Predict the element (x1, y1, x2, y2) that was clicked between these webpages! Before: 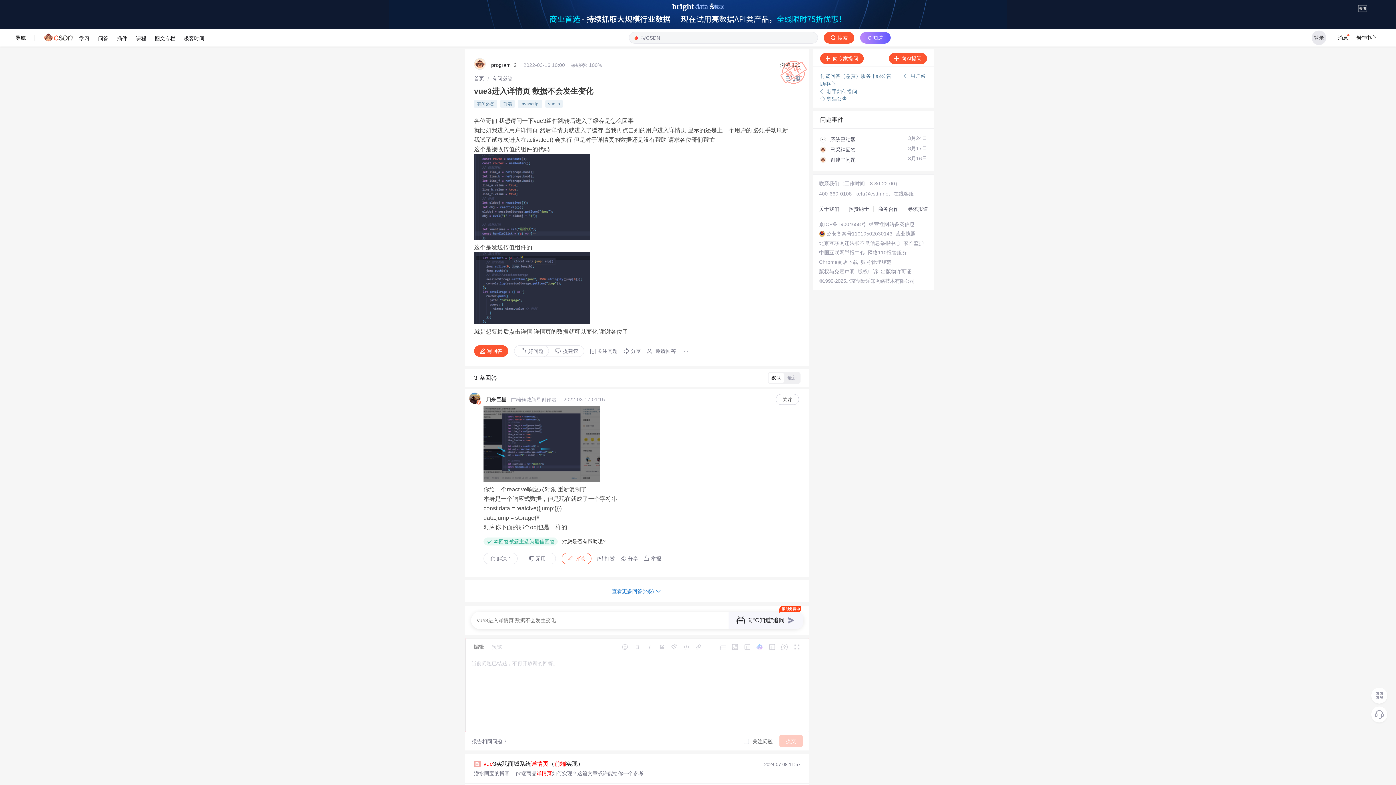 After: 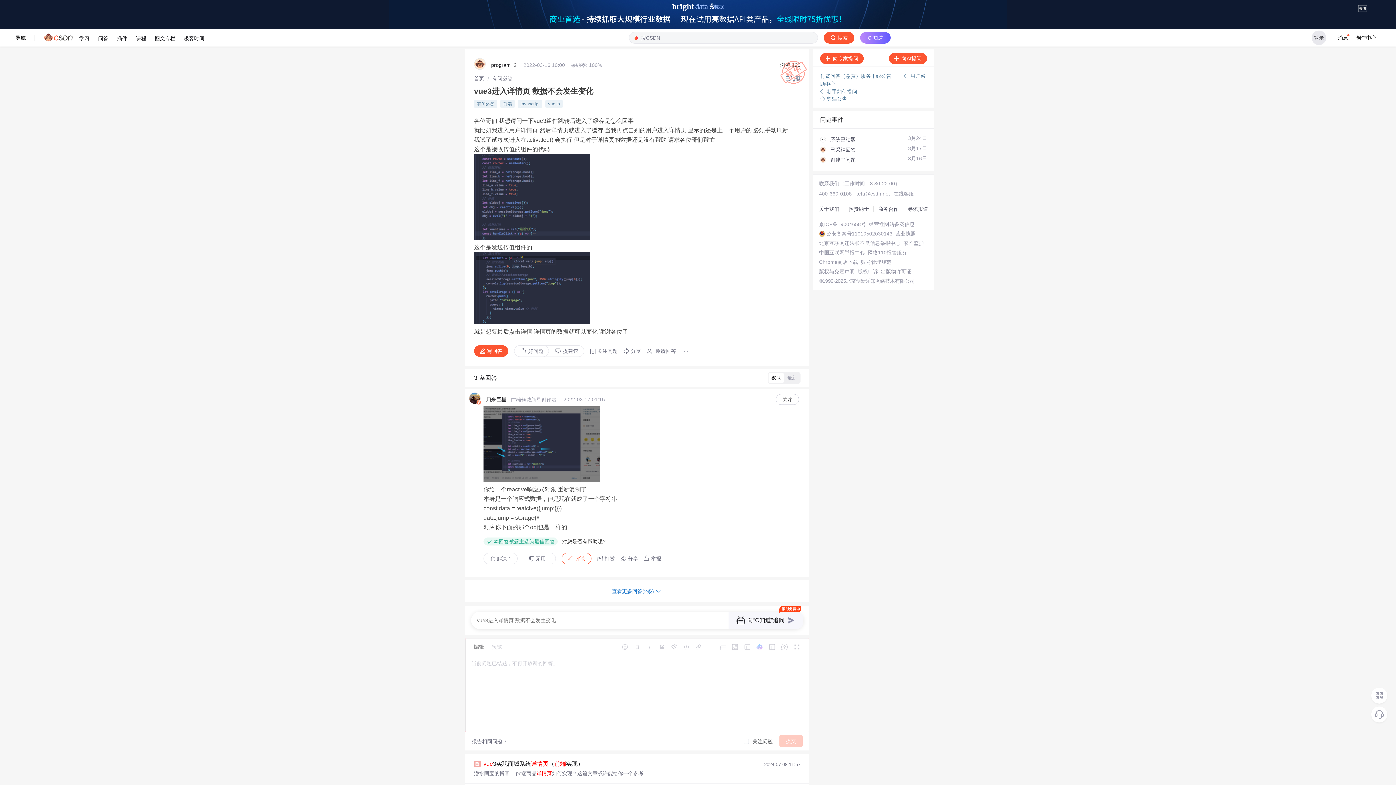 Action: label: 版权申诉 bbox: (857, 268, 878, 274)